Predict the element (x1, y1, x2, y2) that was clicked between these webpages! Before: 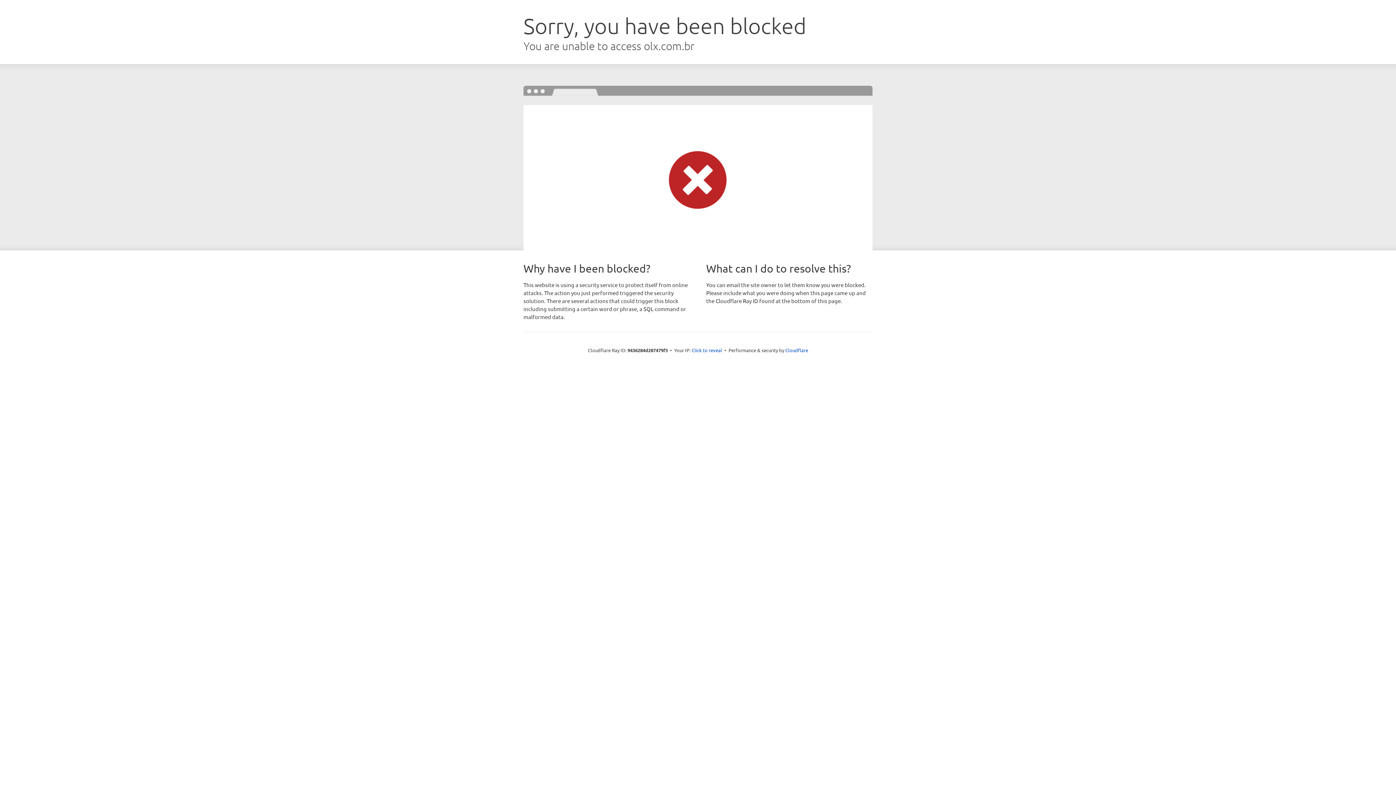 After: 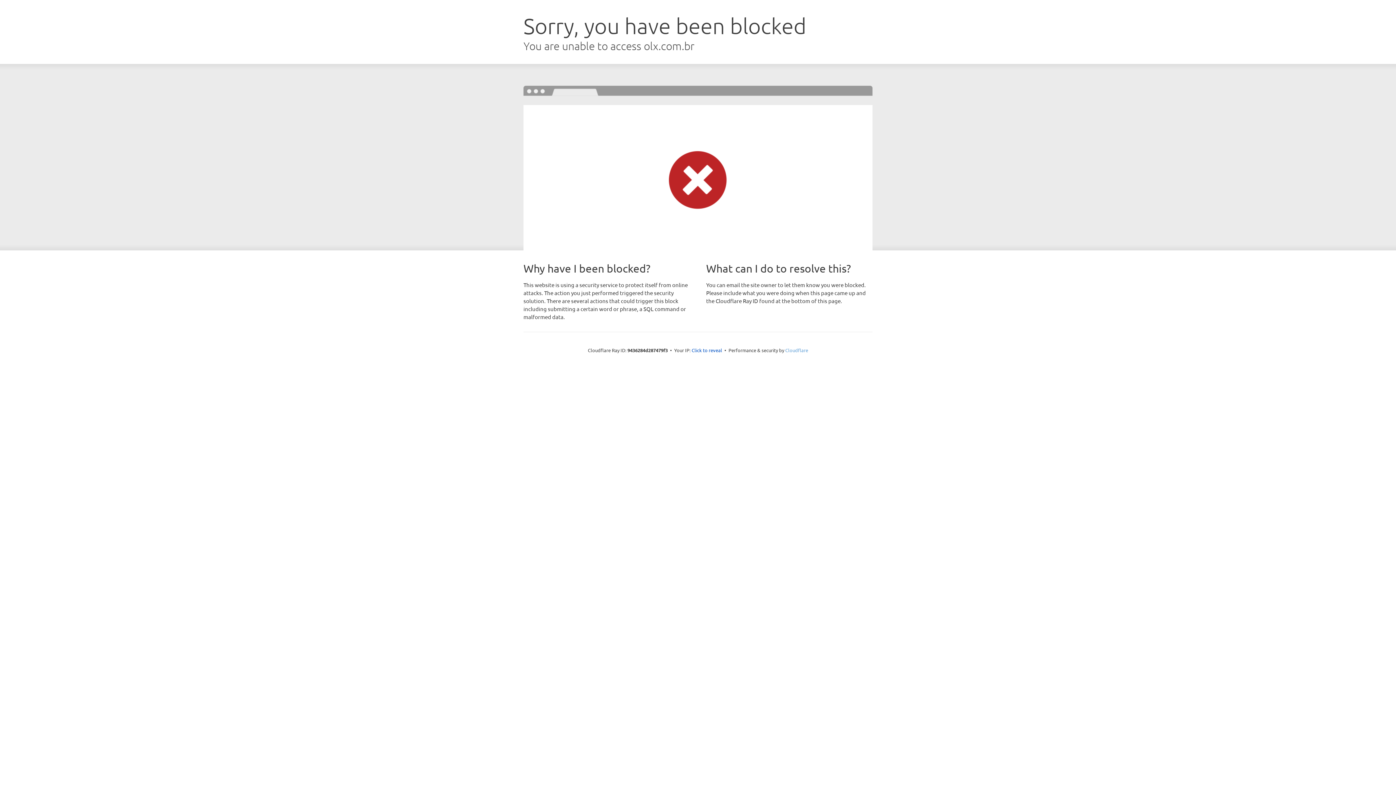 Action: bbox: (785, 347, 808, 353) label: Cloudflare